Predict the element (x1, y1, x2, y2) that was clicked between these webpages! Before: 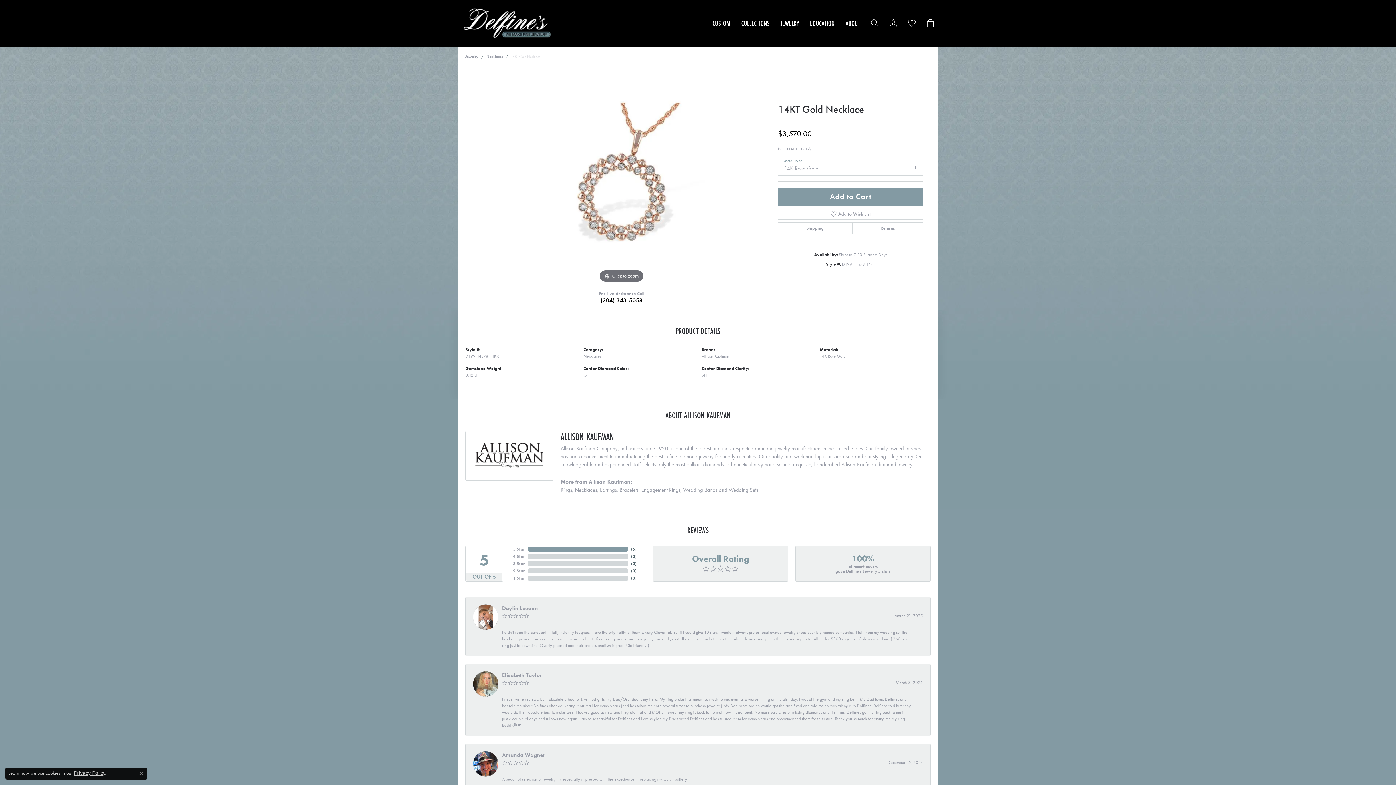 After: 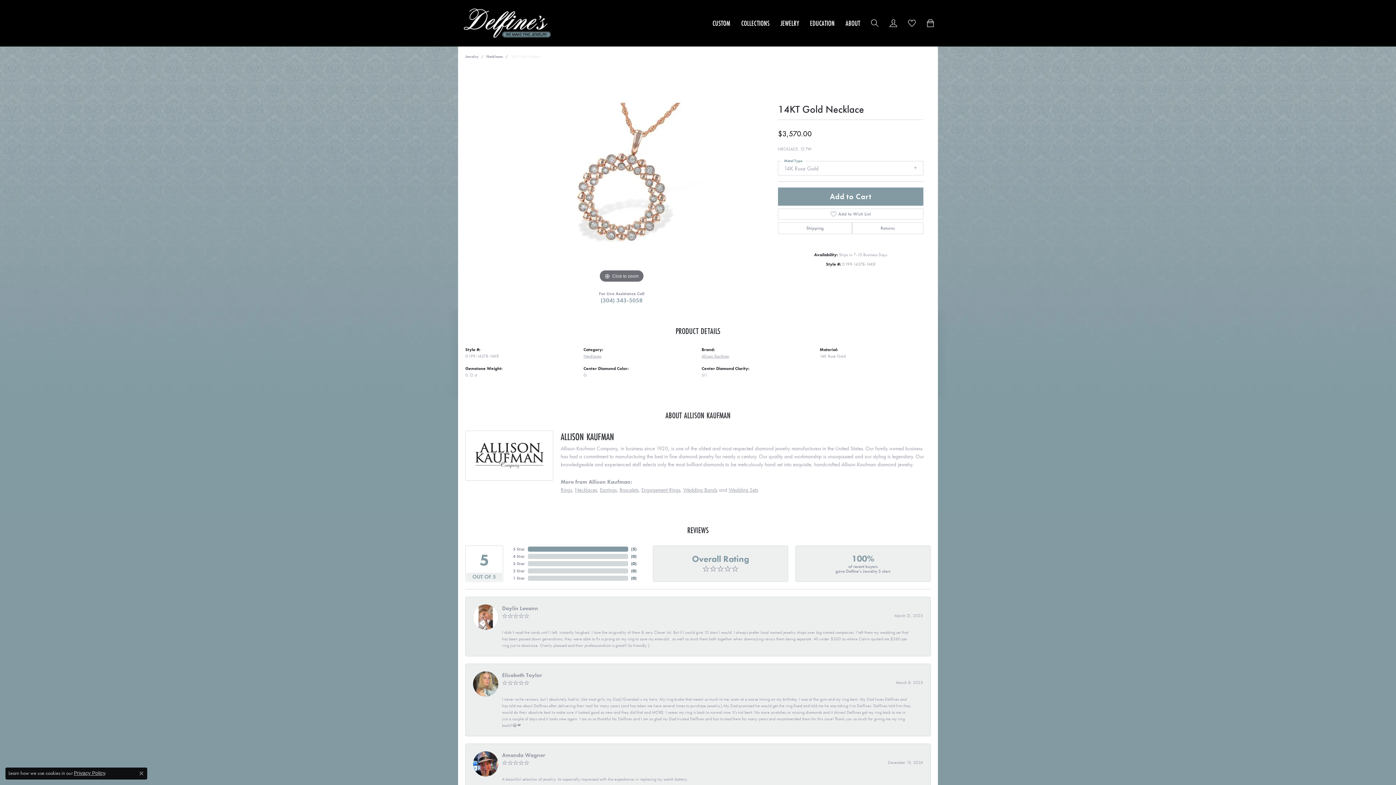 Action: bbox: (594, 294, 648, 307) label: (304) 343-5058